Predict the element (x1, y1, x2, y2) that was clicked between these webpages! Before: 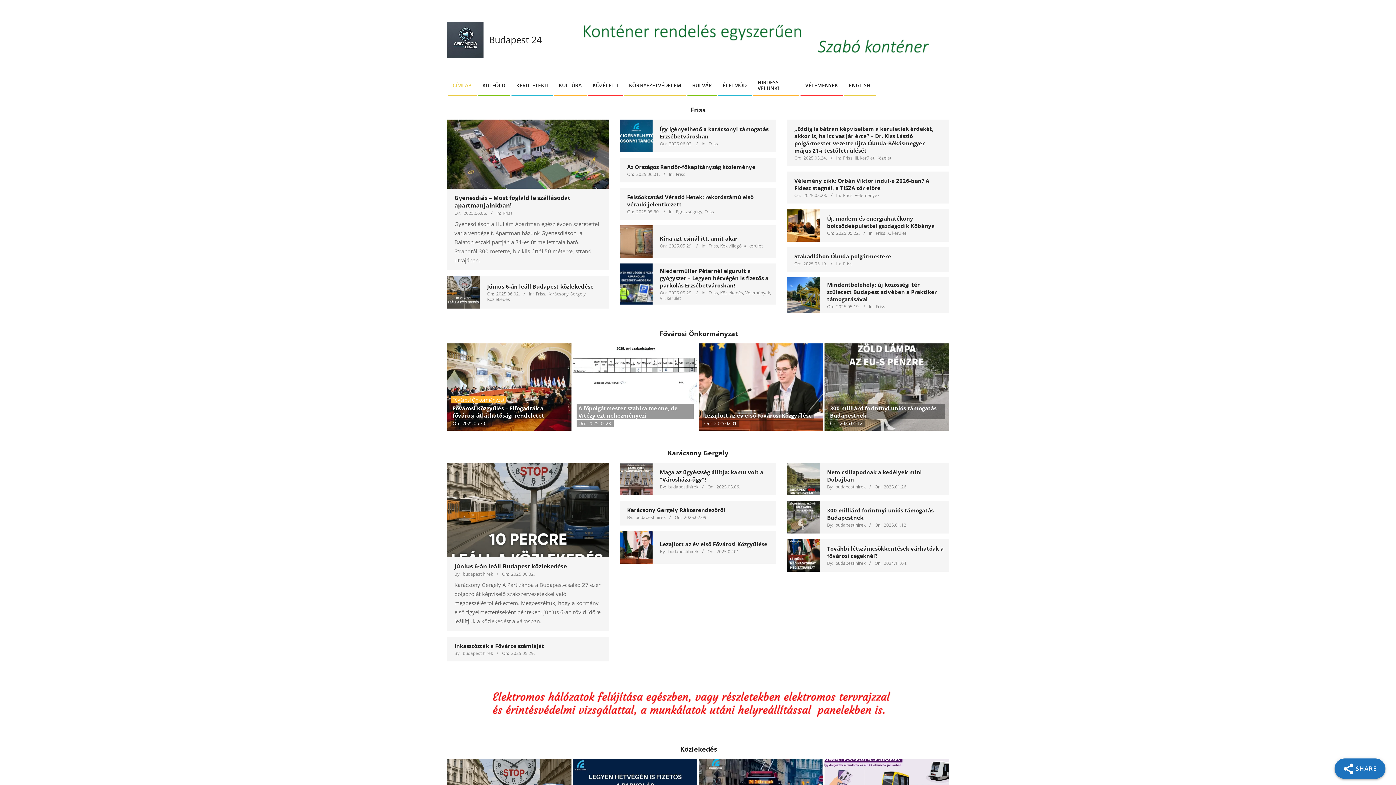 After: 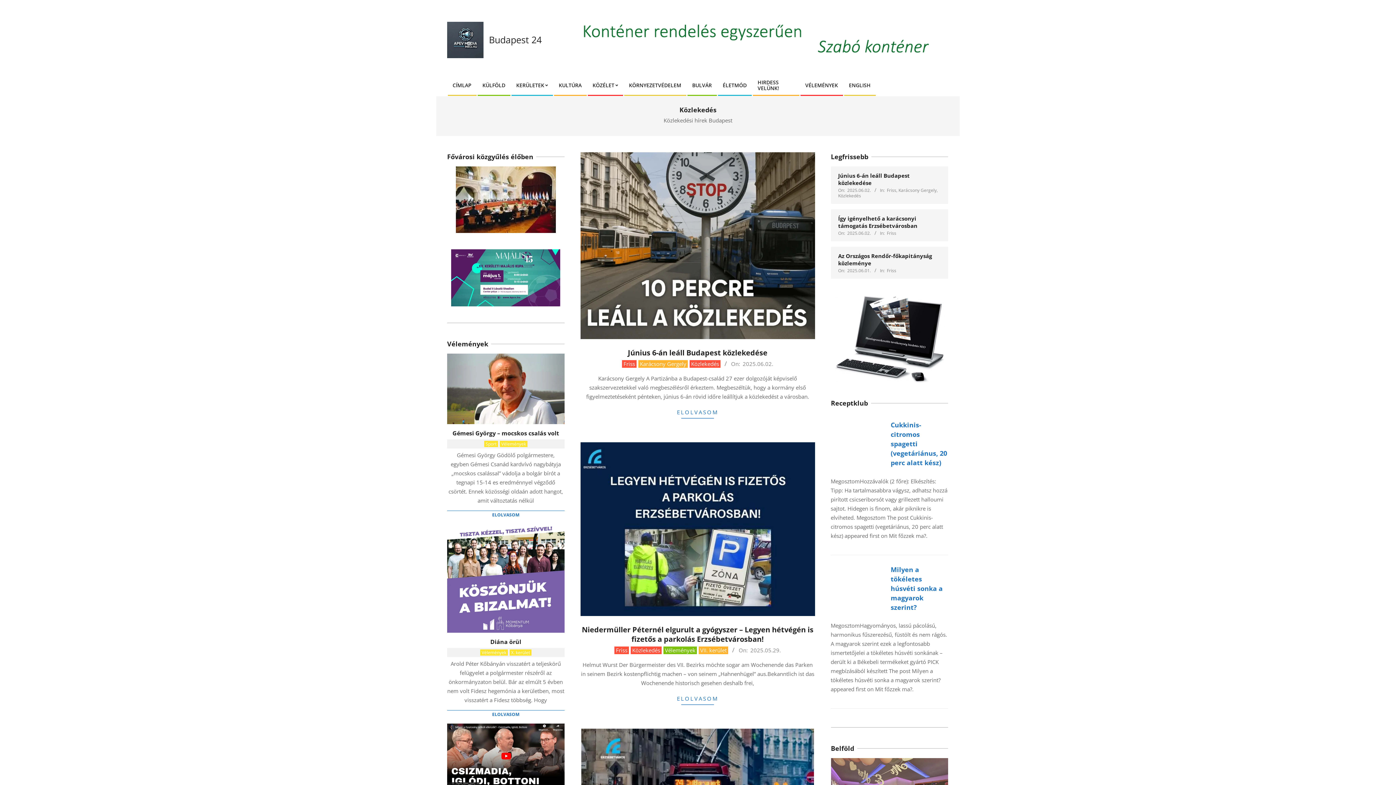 Action: label: Közlekedés bbox: (487, 296, 510, 302)